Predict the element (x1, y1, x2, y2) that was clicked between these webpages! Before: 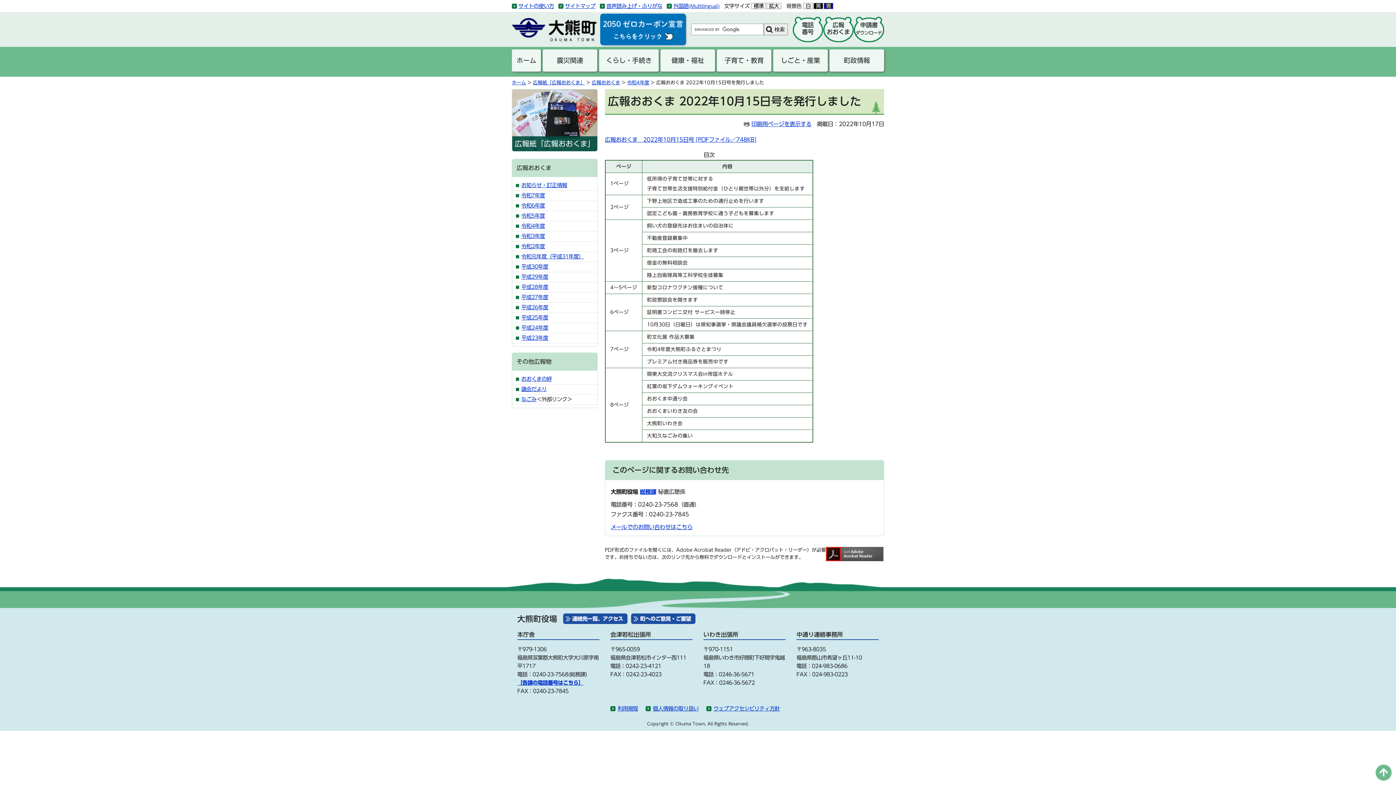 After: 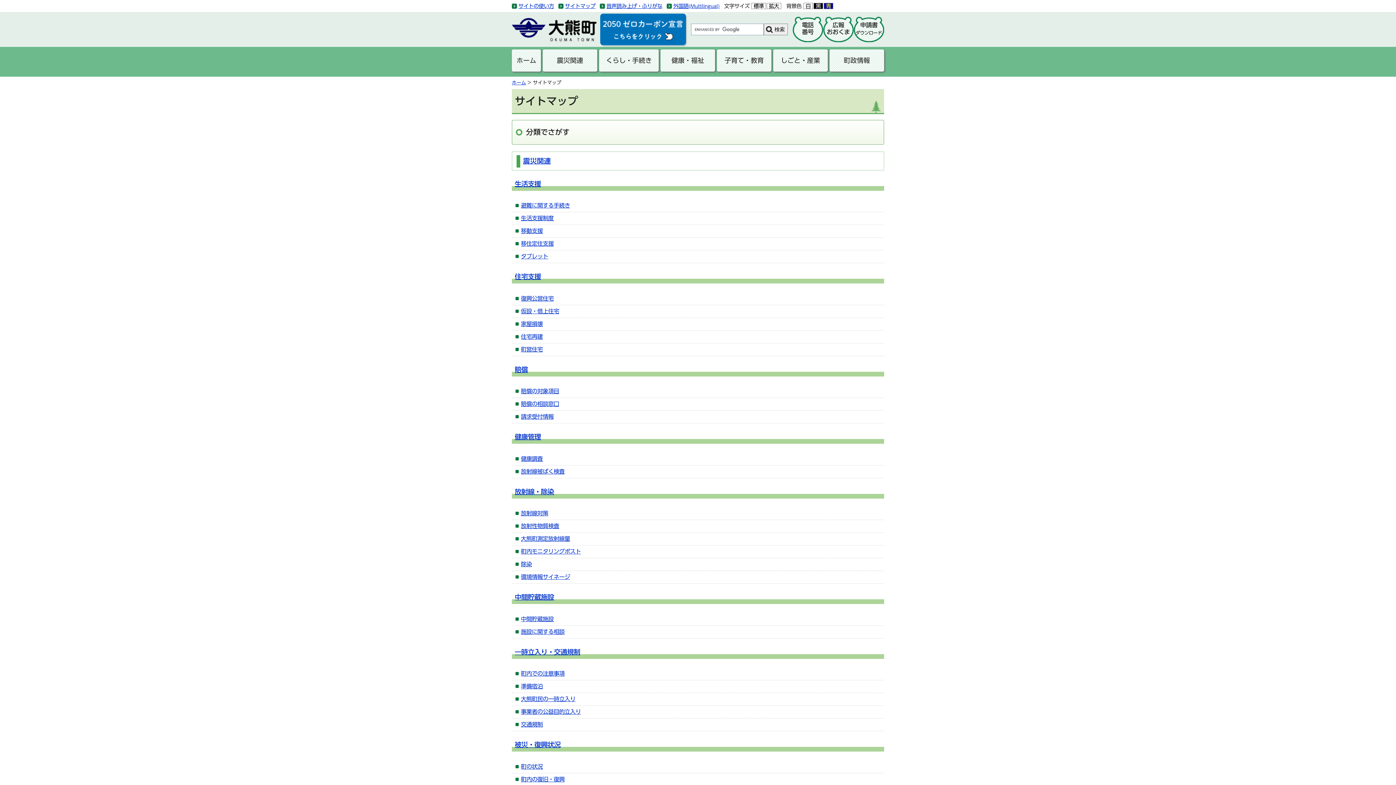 Action: label: サイトマップ bbox: (565, 3, 595, 8)